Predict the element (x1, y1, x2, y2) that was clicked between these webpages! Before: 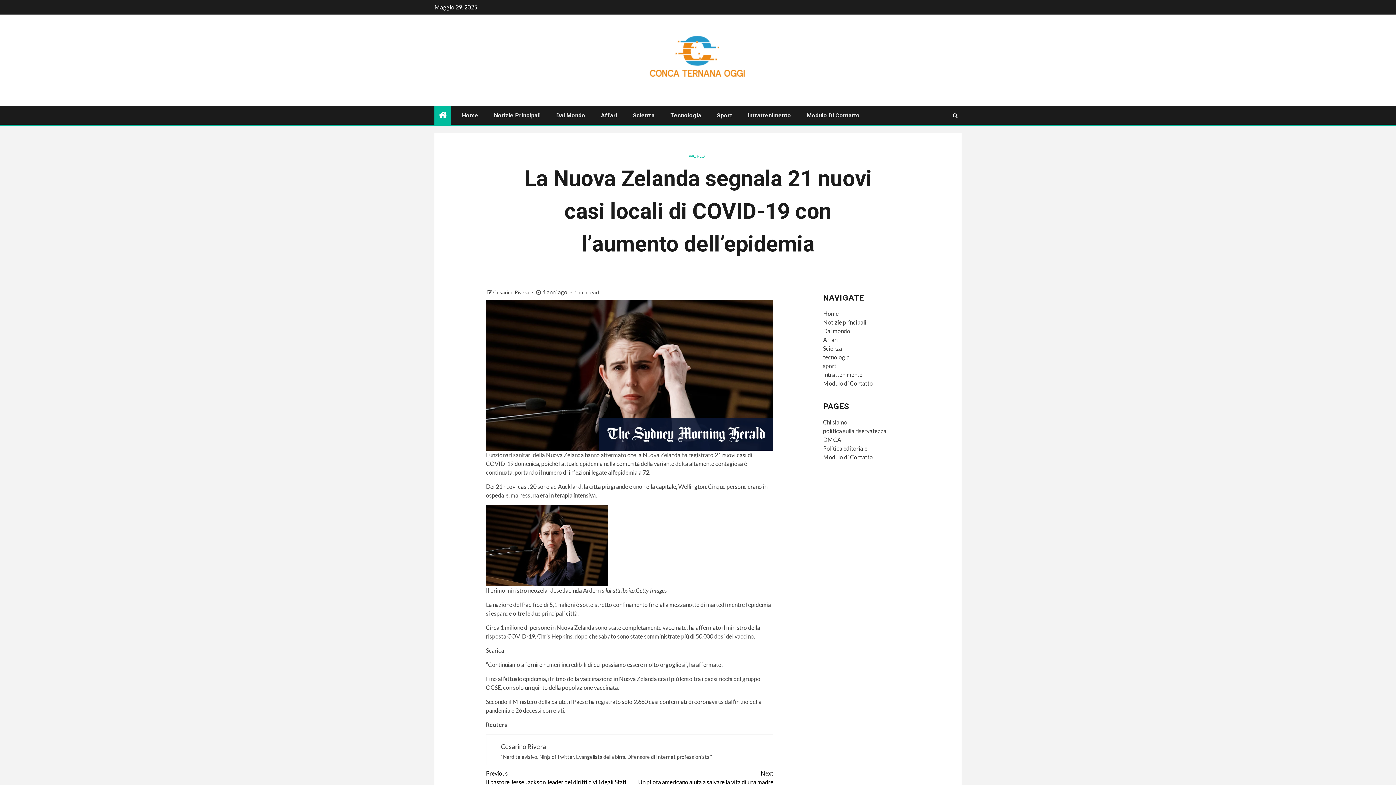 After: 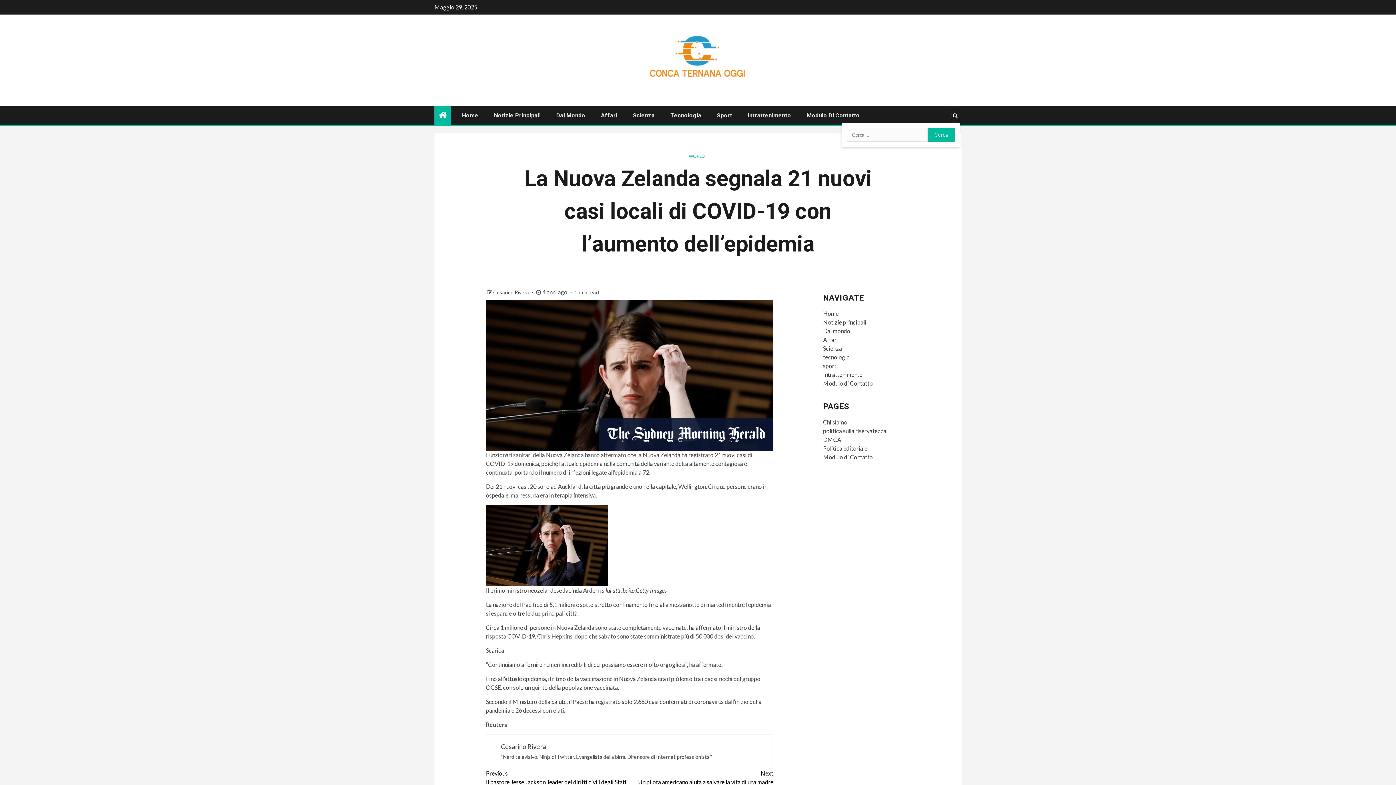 Action: bbox: (950, 108, 960, 122)